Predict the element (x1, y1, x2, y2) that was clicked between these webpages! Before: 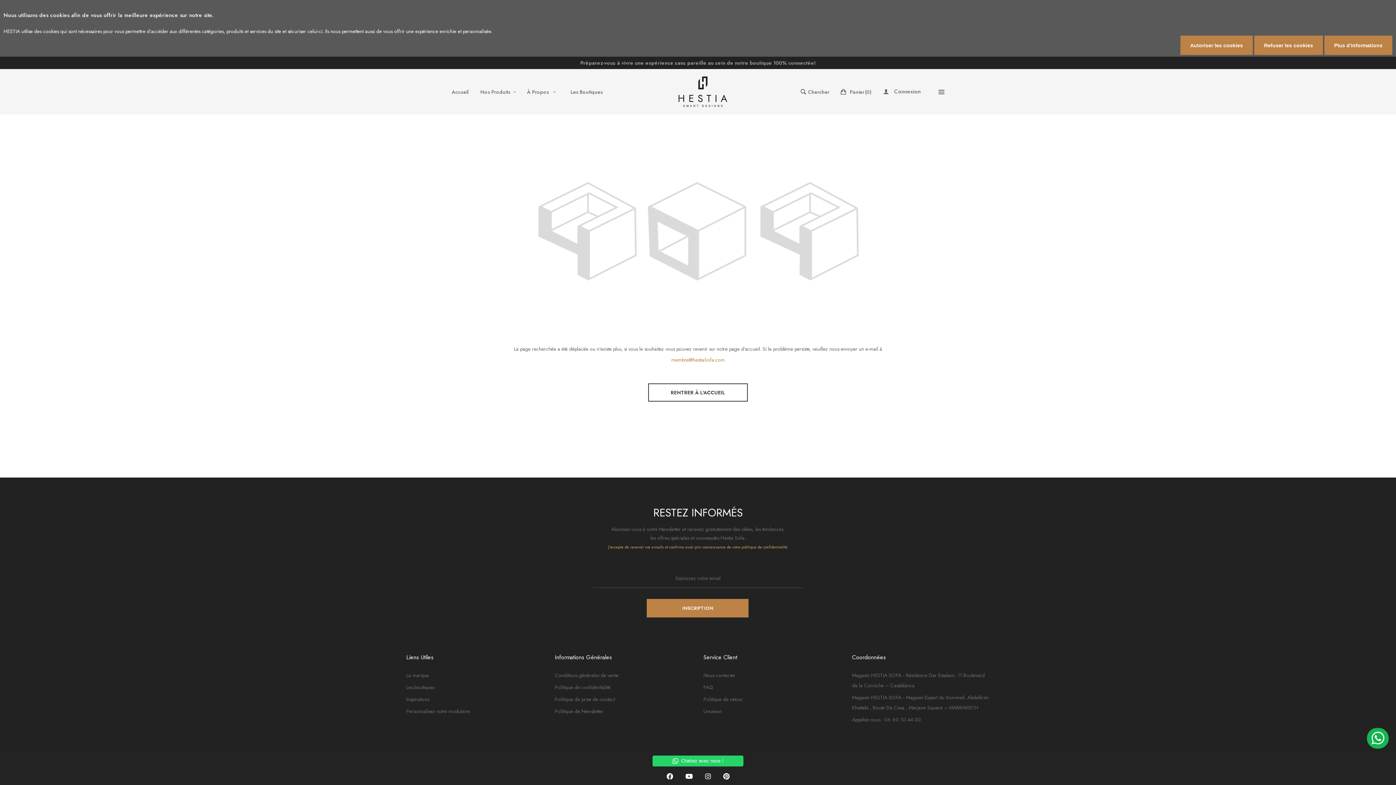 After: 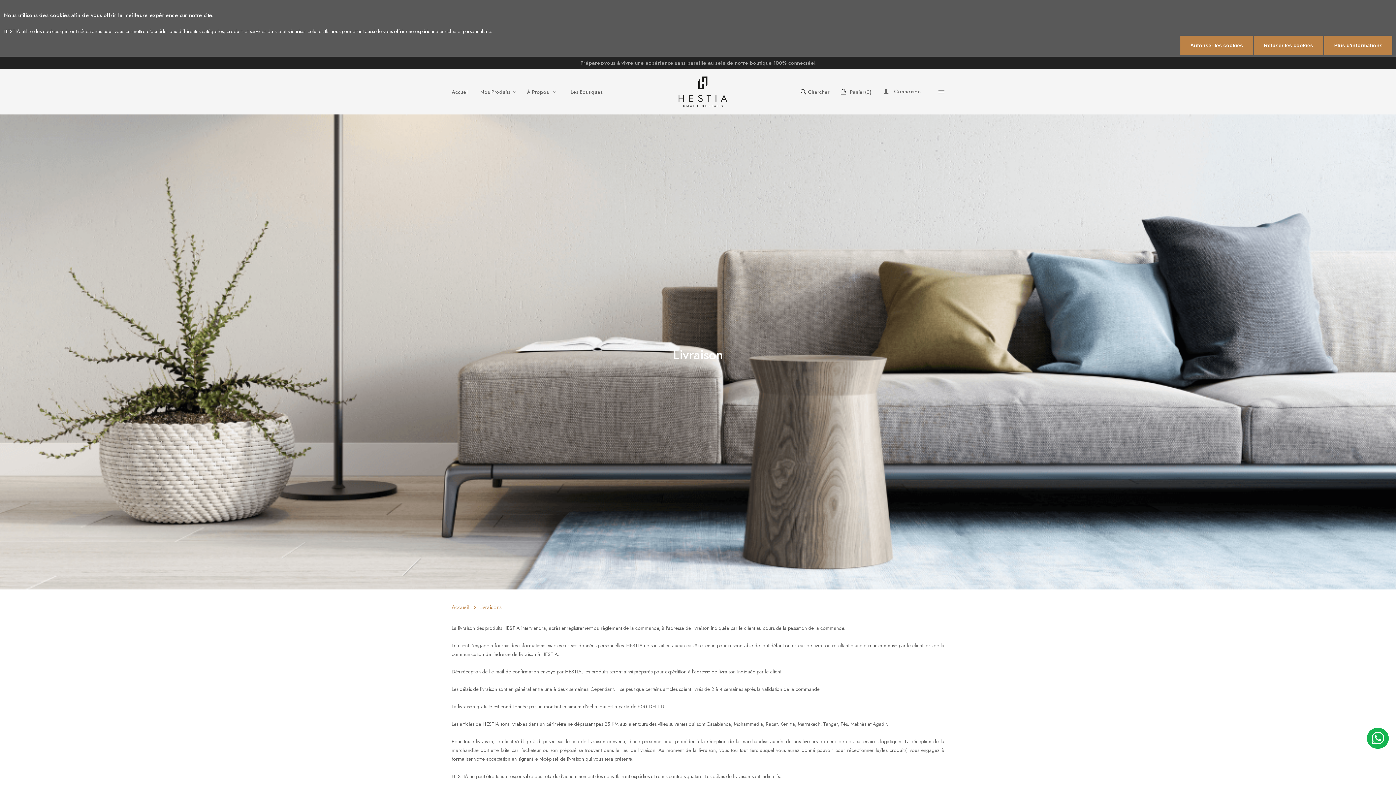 Action: label: Livraison bbox: (703, 708, 721, 715)